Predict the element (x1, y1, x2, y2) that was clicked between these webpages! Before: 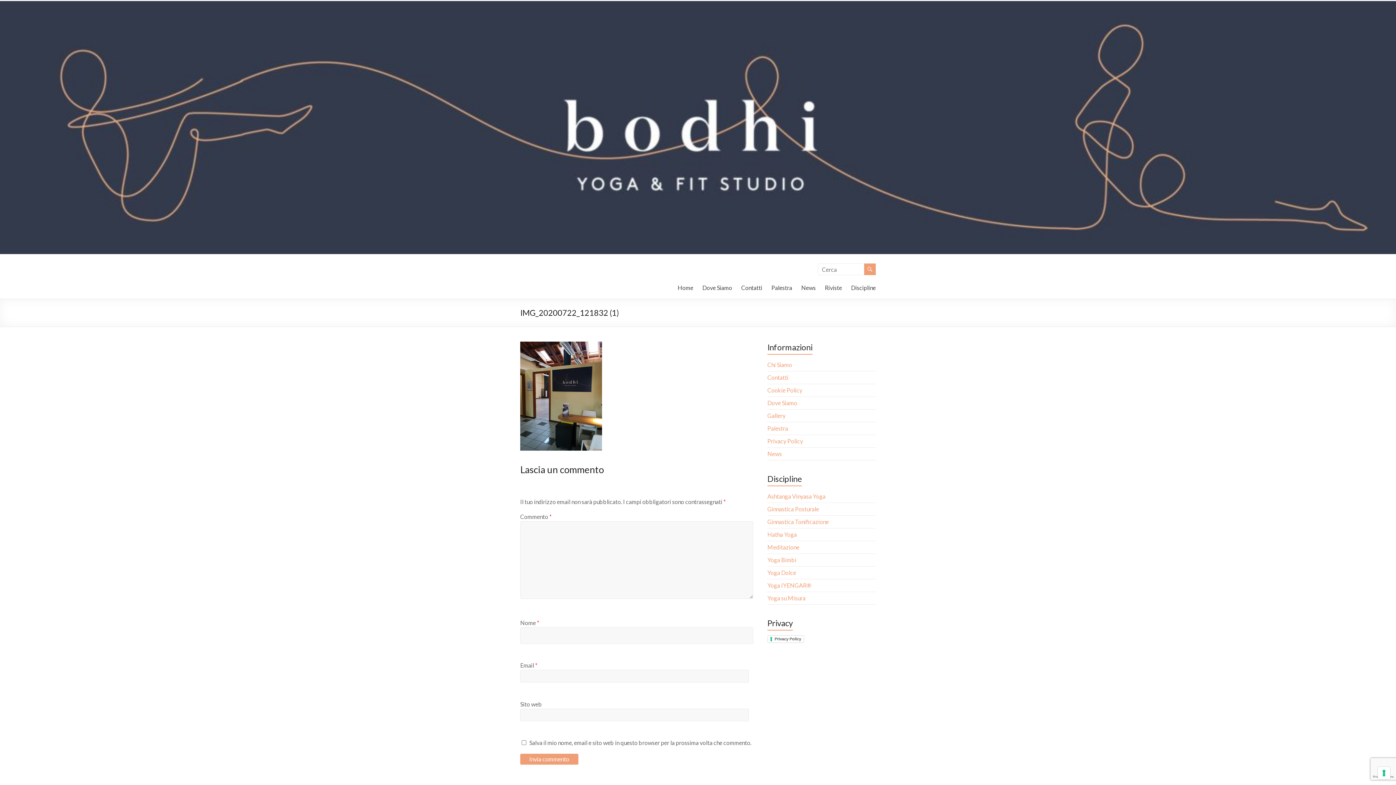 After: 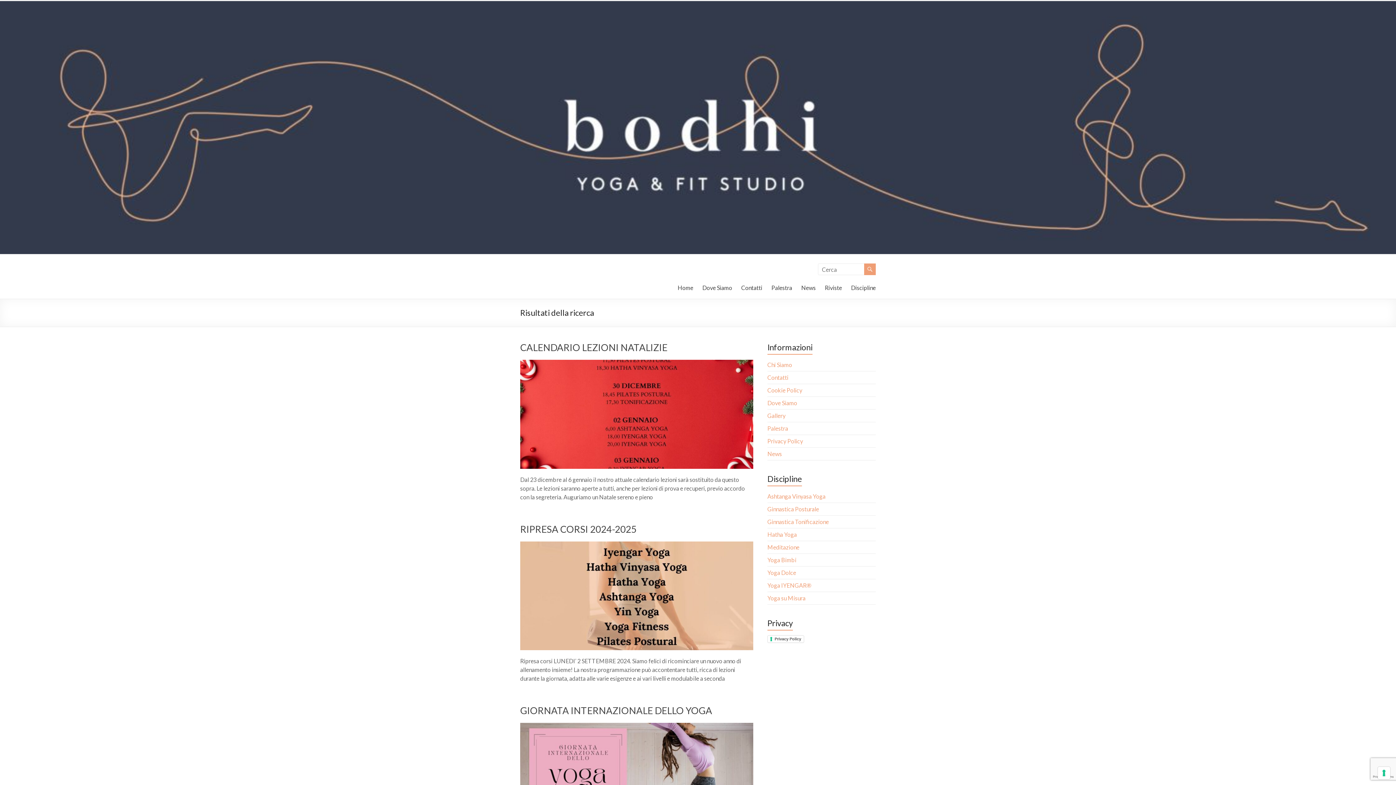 Action: bbox: (864, 263, 876, 275)